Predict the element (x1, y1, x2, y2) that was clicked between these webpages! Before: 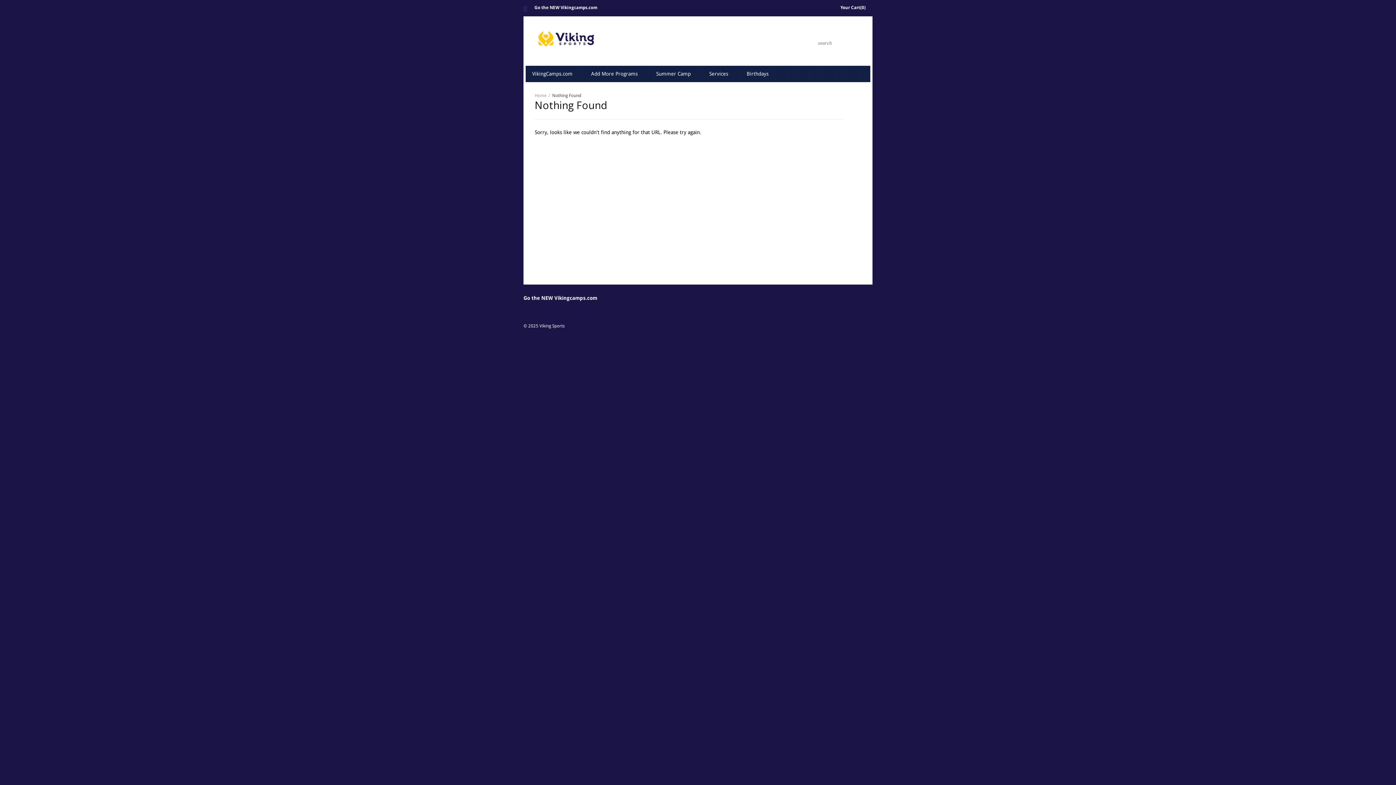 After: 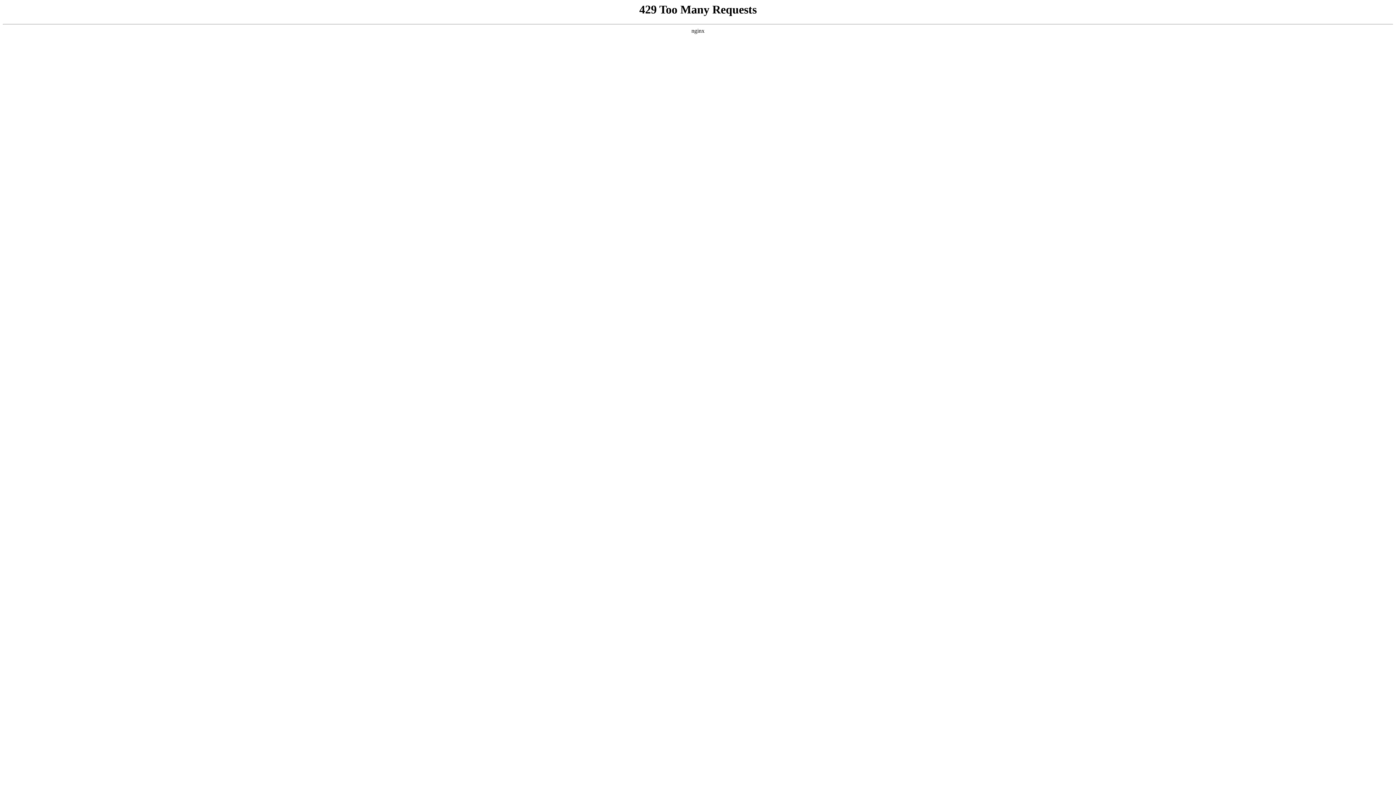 Action: bbox: (529, 69, 575, 78) label: VikingCamps.com